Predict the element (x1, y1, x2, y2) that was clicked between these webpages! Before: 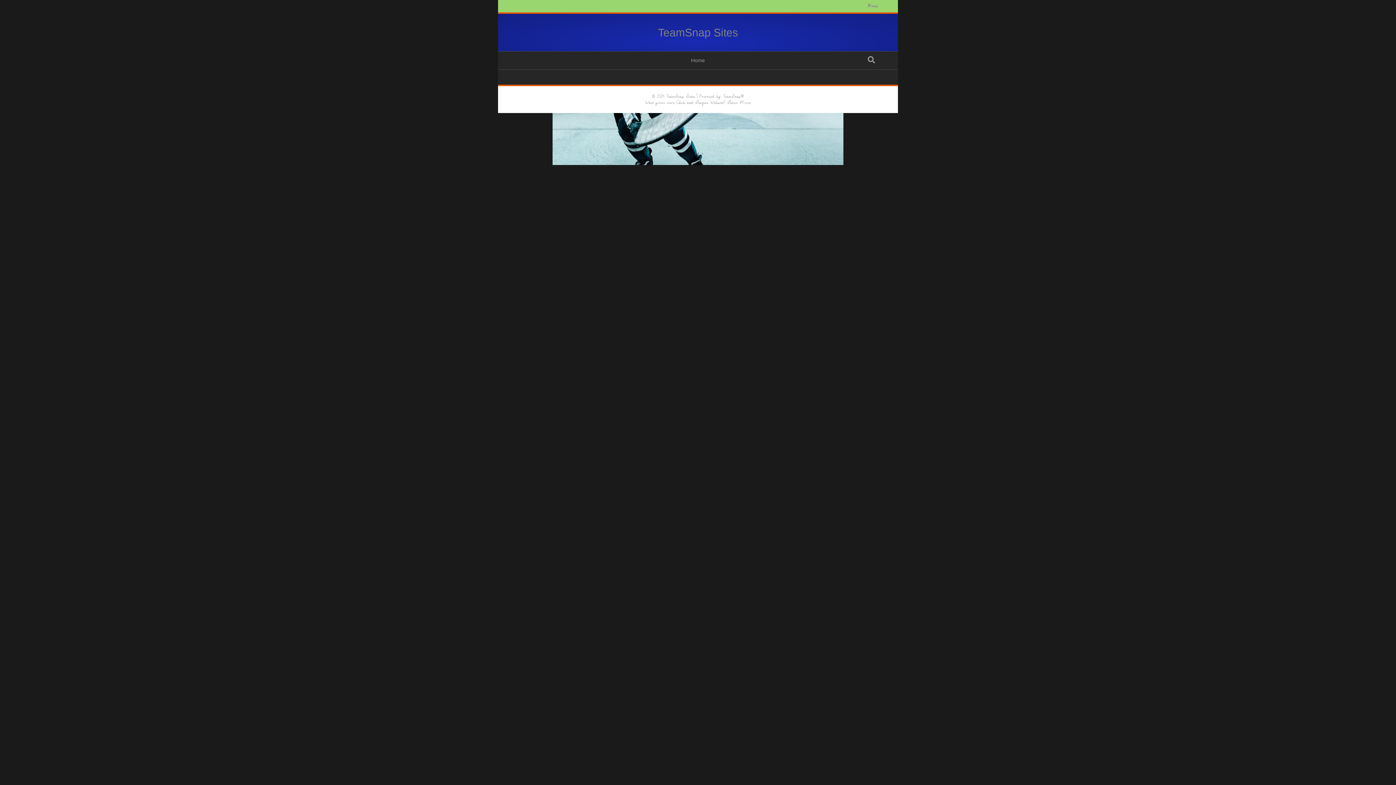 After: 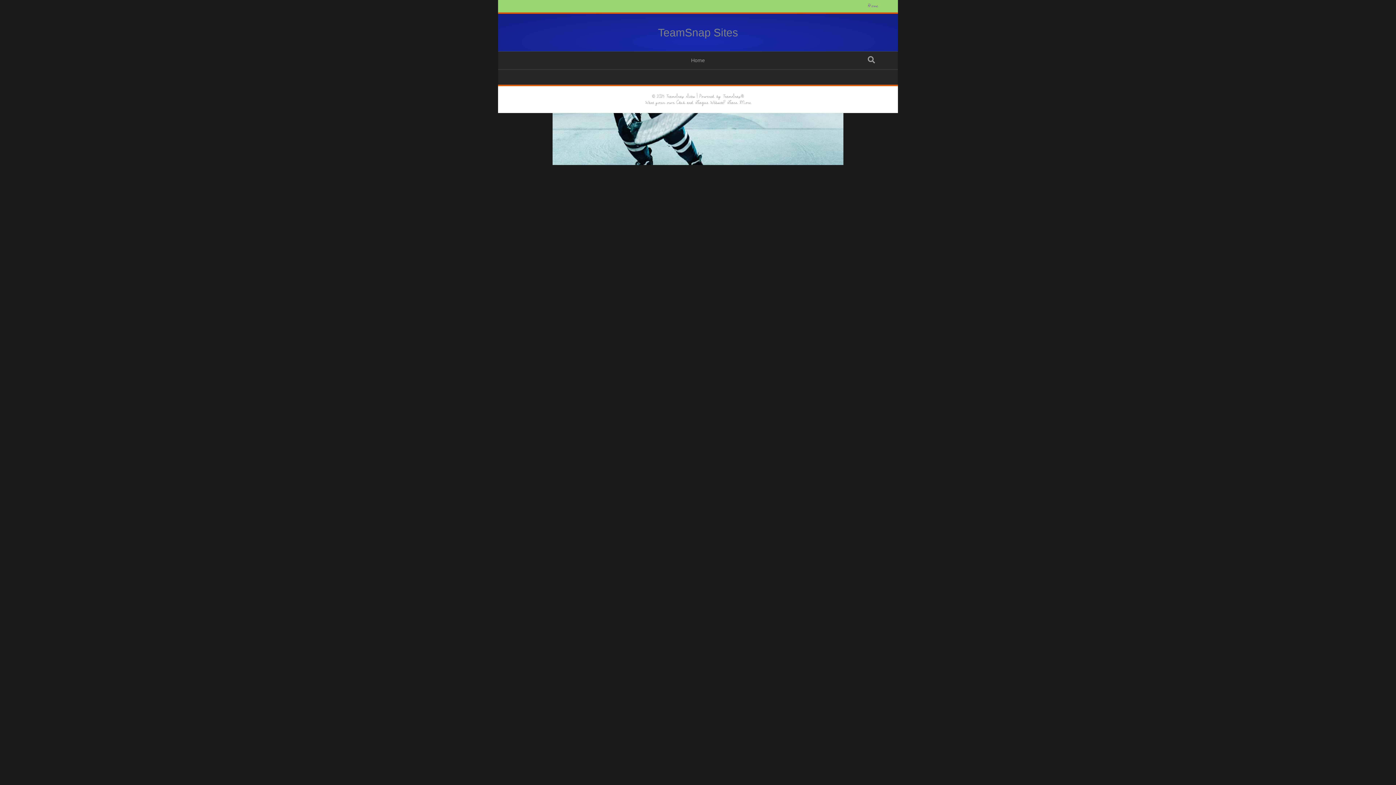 Action: bbox: (685, 55, 710, 65) label: Home